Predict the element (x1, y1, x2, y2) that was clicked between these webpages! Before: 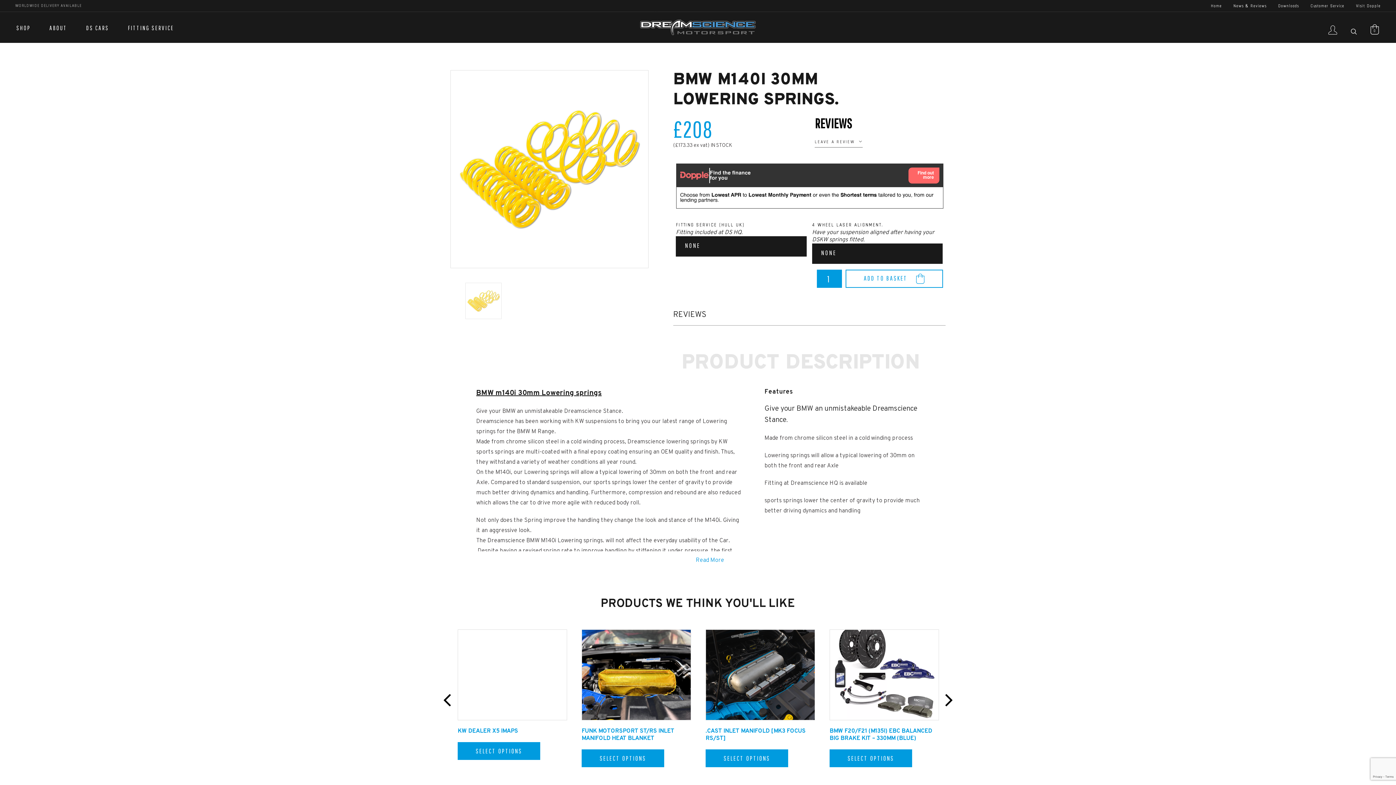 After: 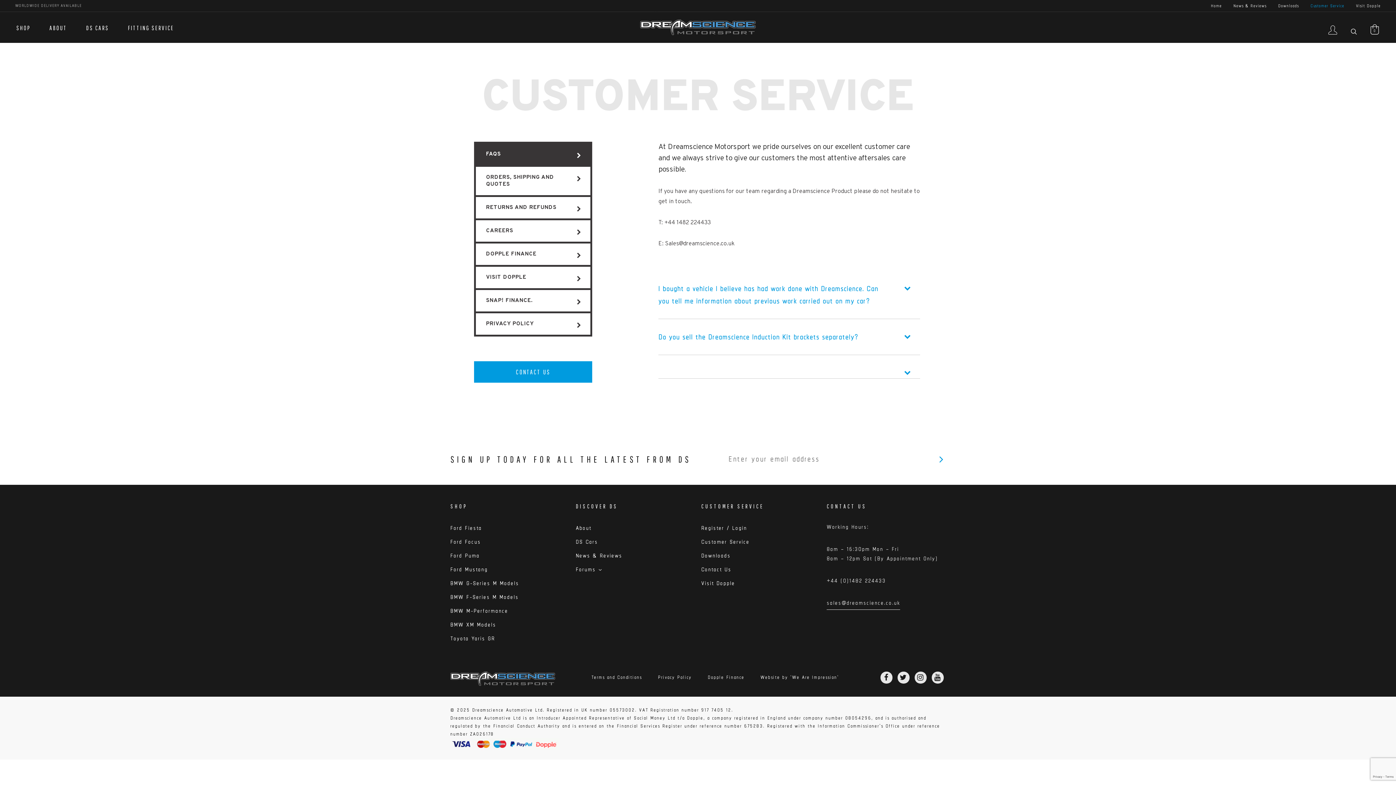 Action: bbox: (1310, 0, 1344, 11) label: Customer Service